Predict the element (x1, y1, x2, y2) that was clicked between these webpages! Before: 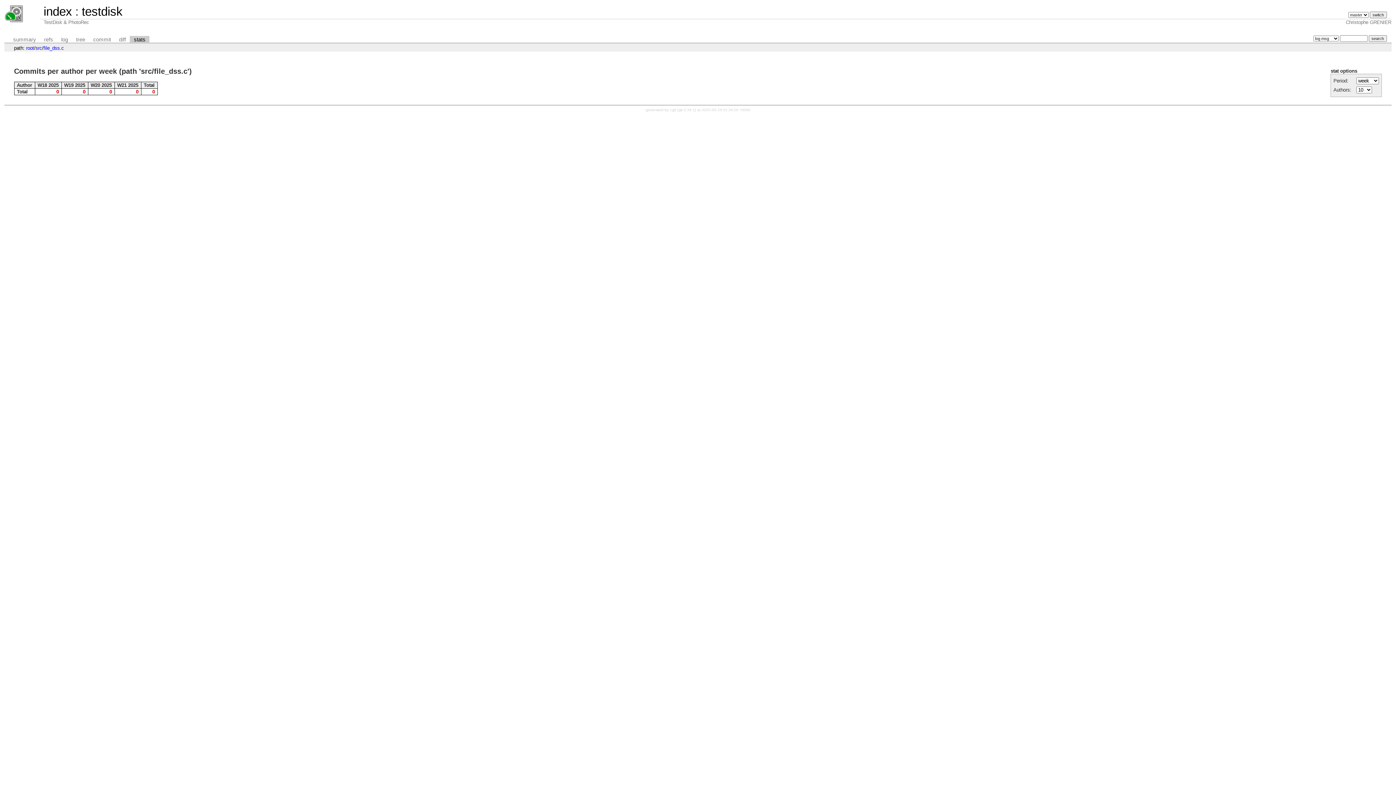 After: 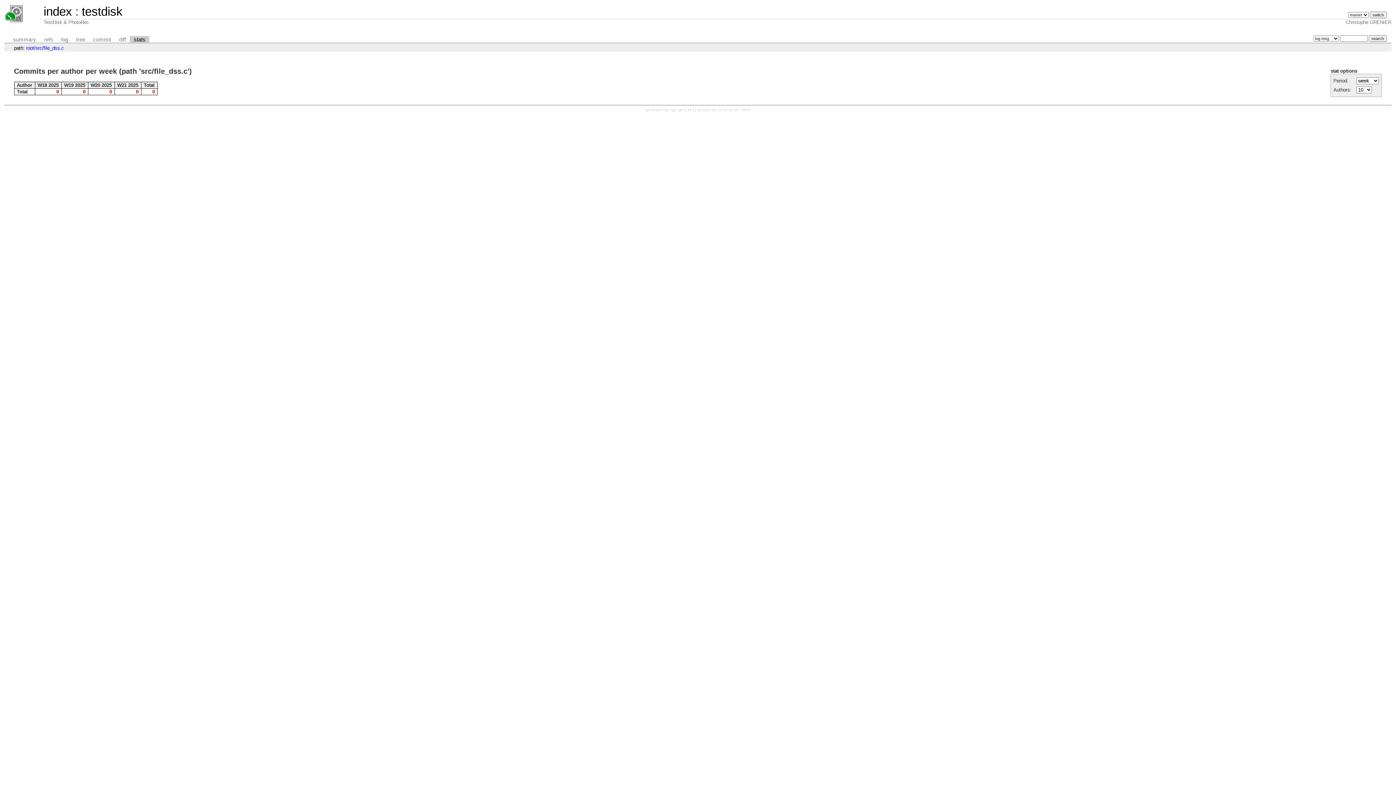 Action: label: file_dss.c bbox: (43, 45, 63, 50)